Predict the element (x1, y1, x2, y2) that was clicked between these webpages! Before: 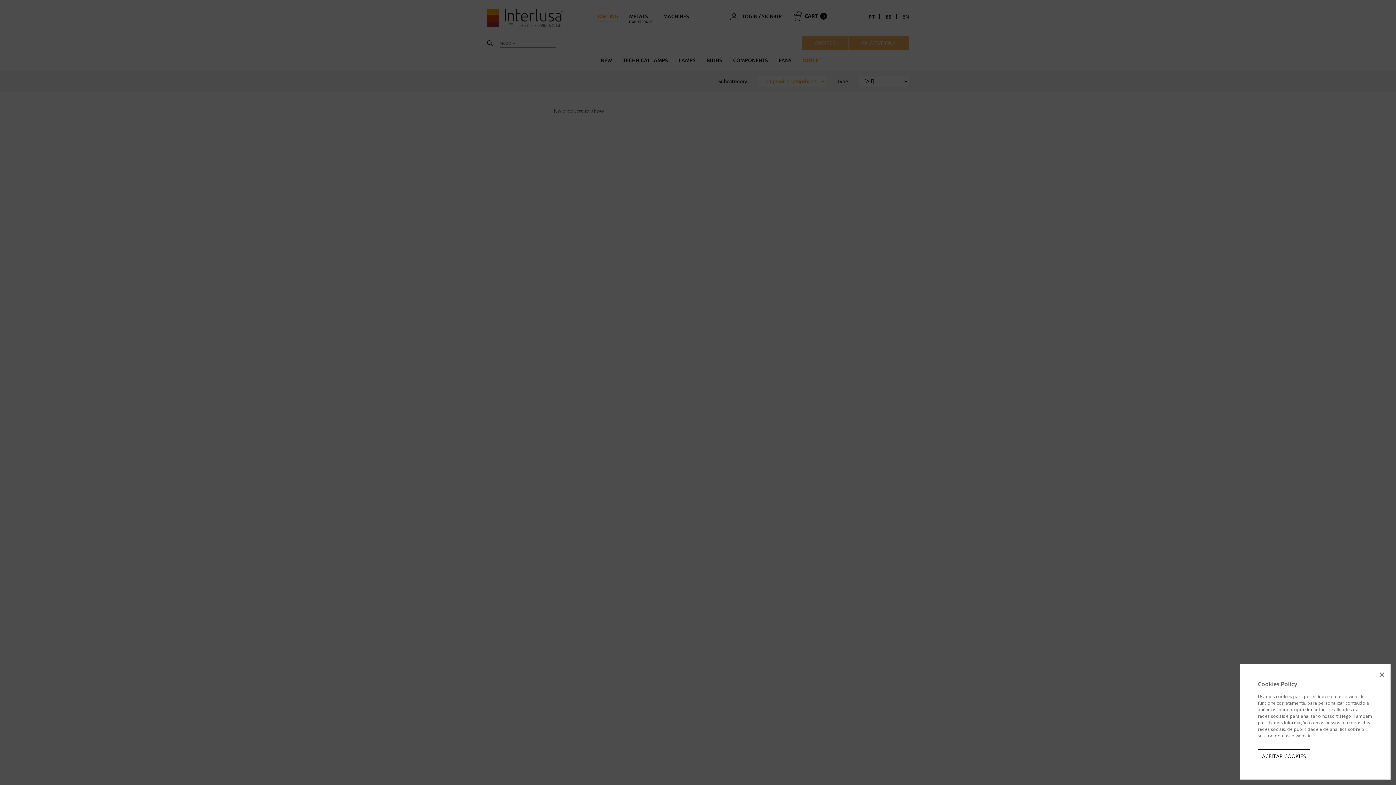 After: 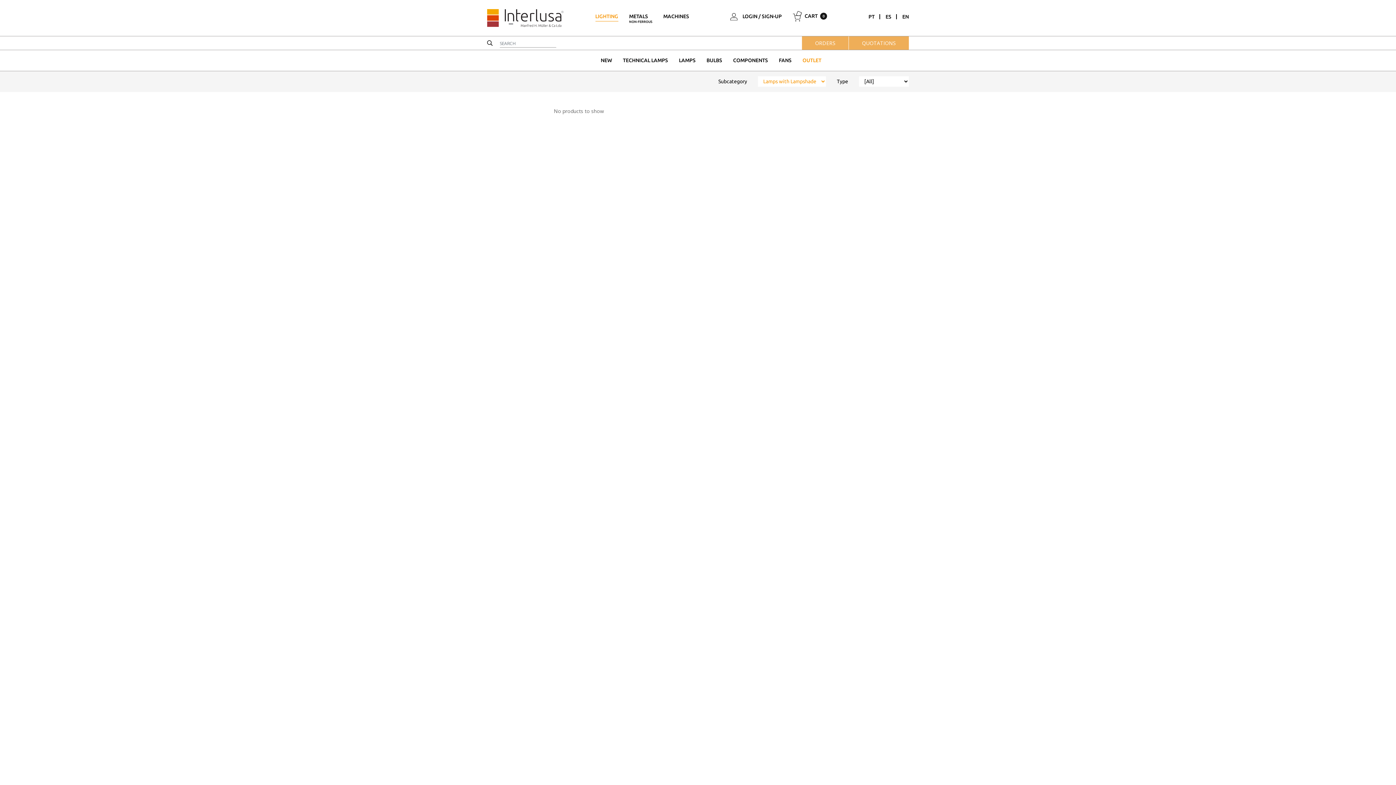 Action: label: ACEITAR COOKIES bbox: (1258, 749, 1310, 763)